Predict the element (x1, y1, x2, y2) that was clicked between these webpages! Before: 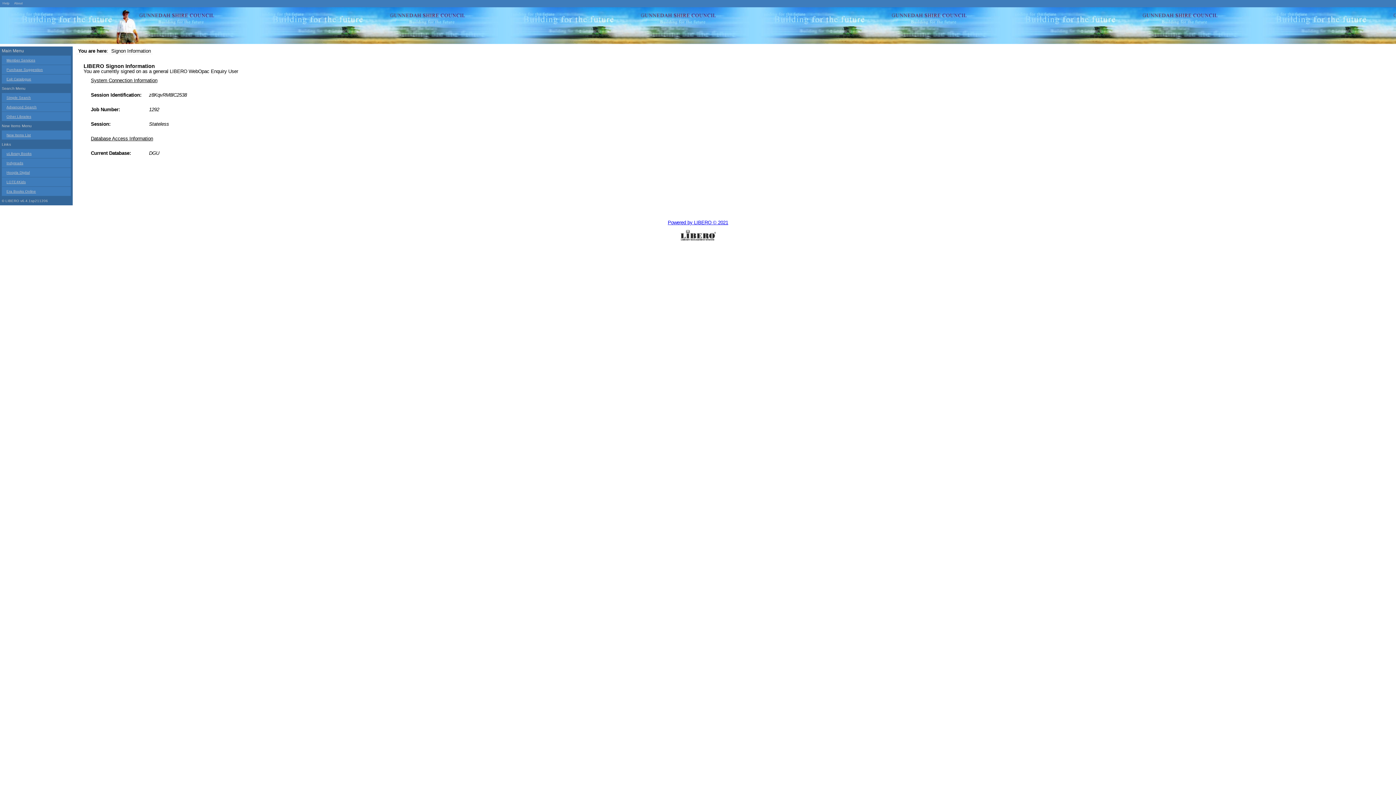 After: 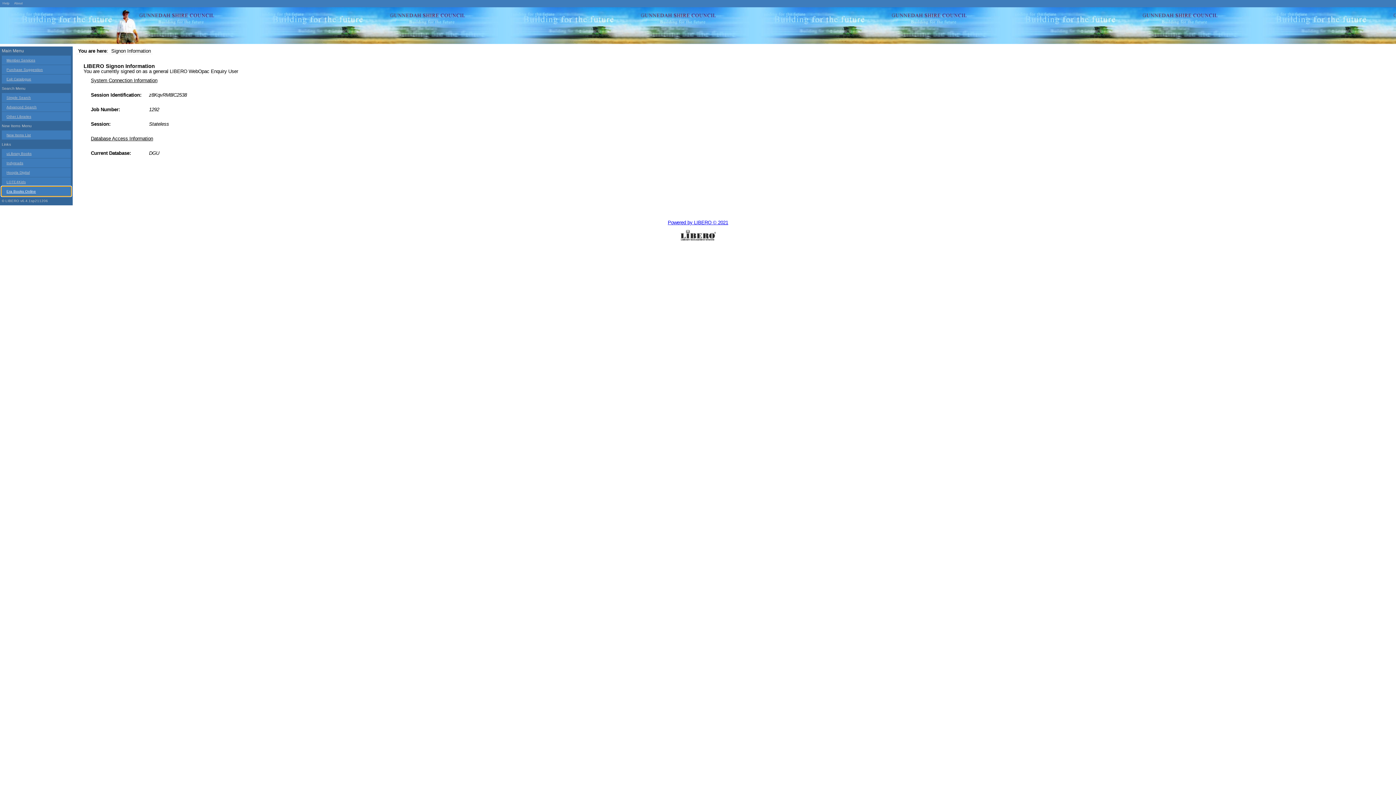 Action: label: Era Books Online bbox: (1, 186, 70, 196)